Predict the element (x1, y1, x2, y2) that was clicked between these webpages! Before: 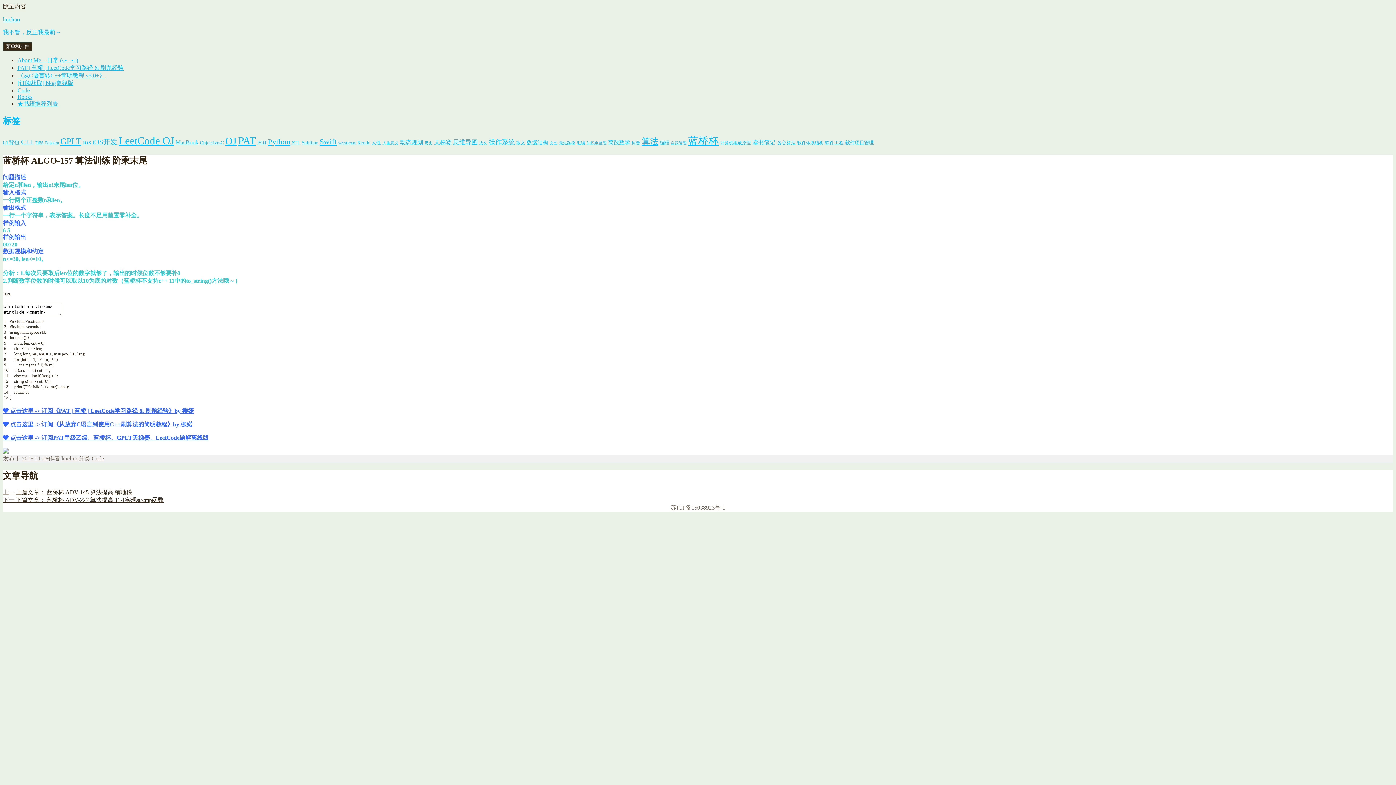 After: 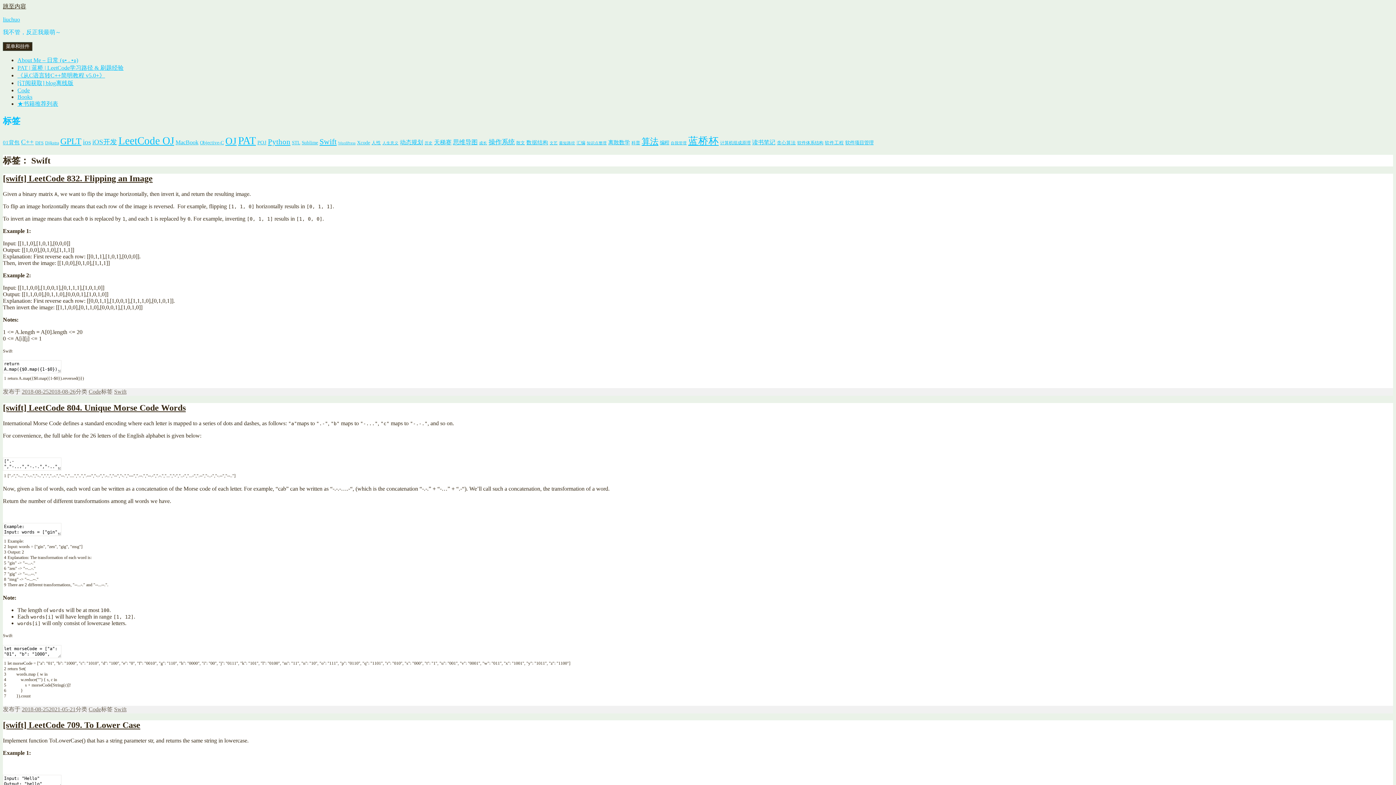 Action: label: Swift (45个项目) bbox: (319, 137, 336, 146)